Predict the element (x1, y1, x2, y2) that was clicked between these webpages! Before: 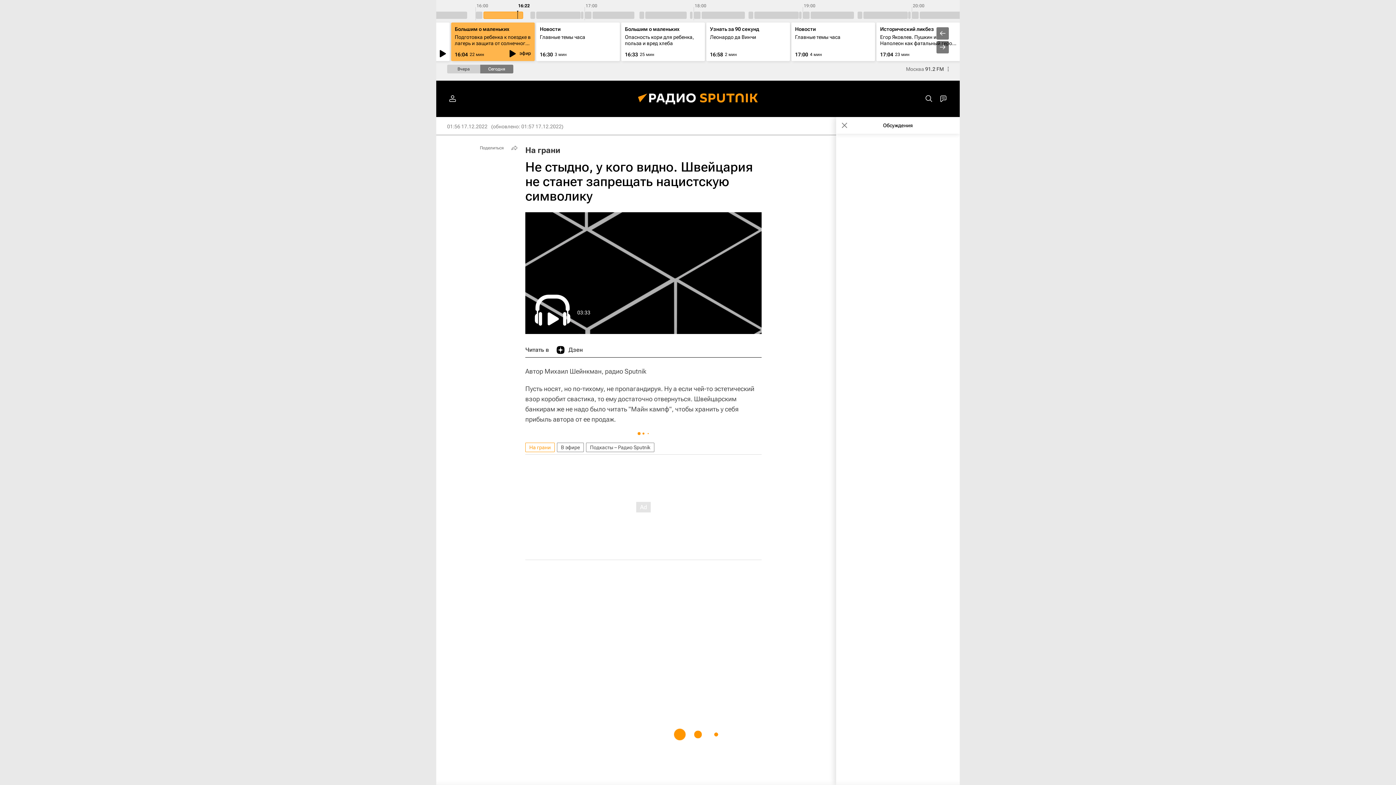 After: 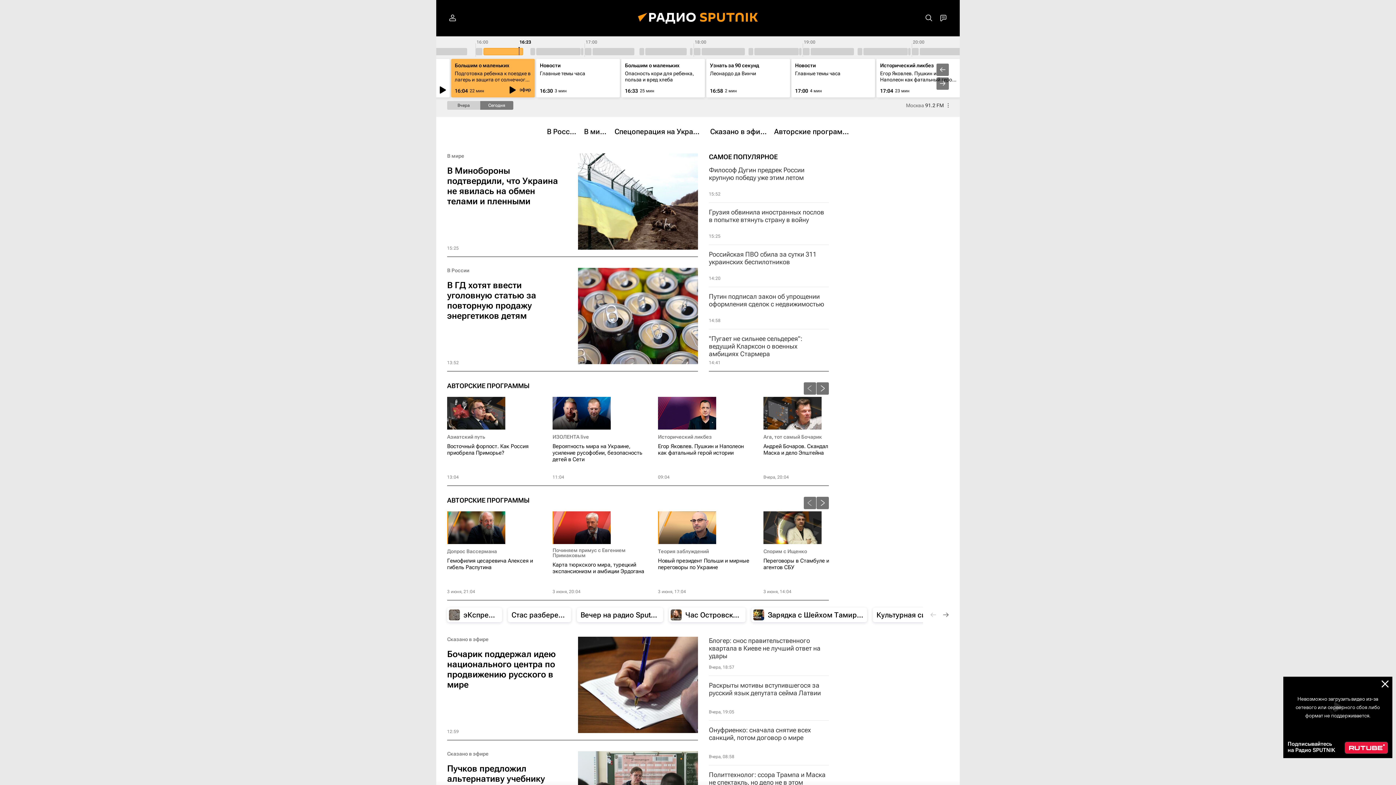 Action: bbox: (627, 80, 769, 117)